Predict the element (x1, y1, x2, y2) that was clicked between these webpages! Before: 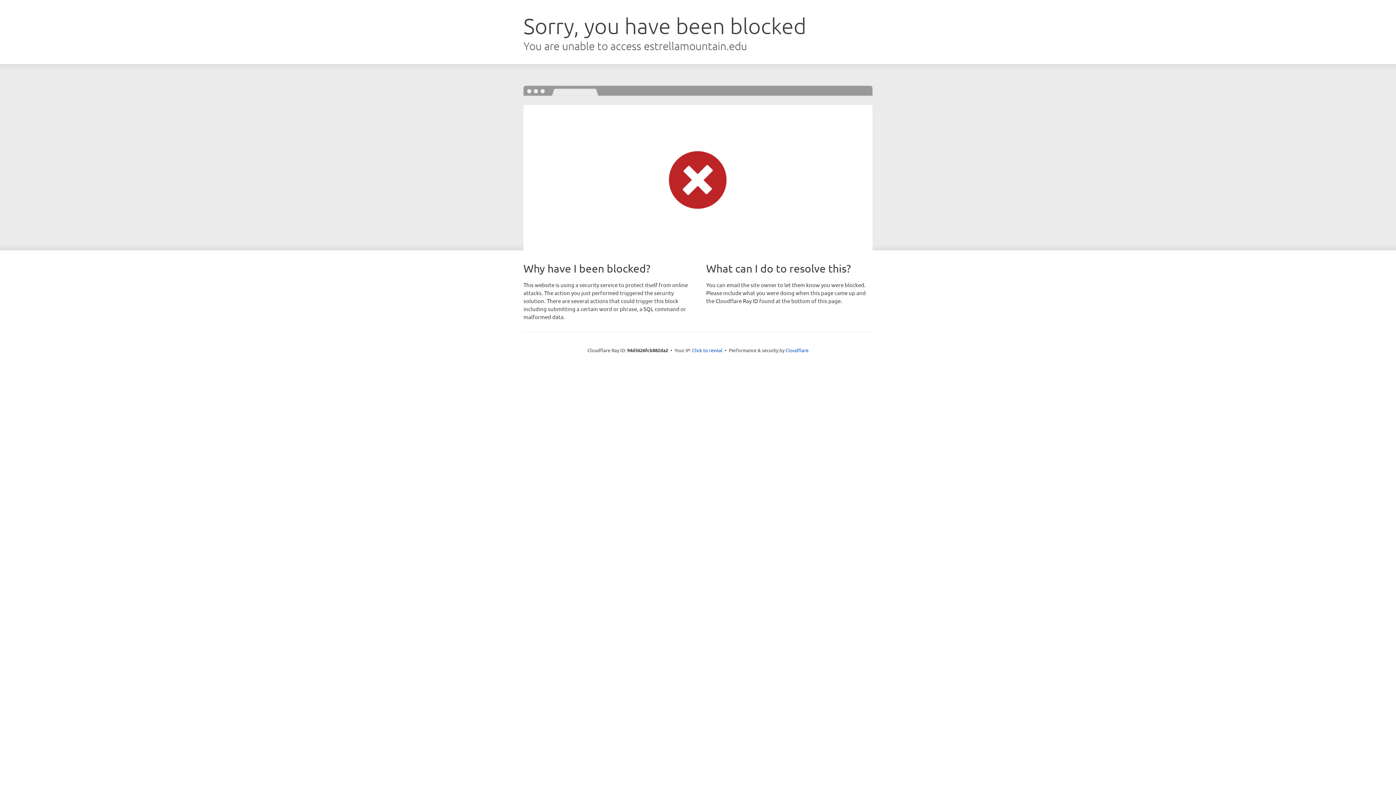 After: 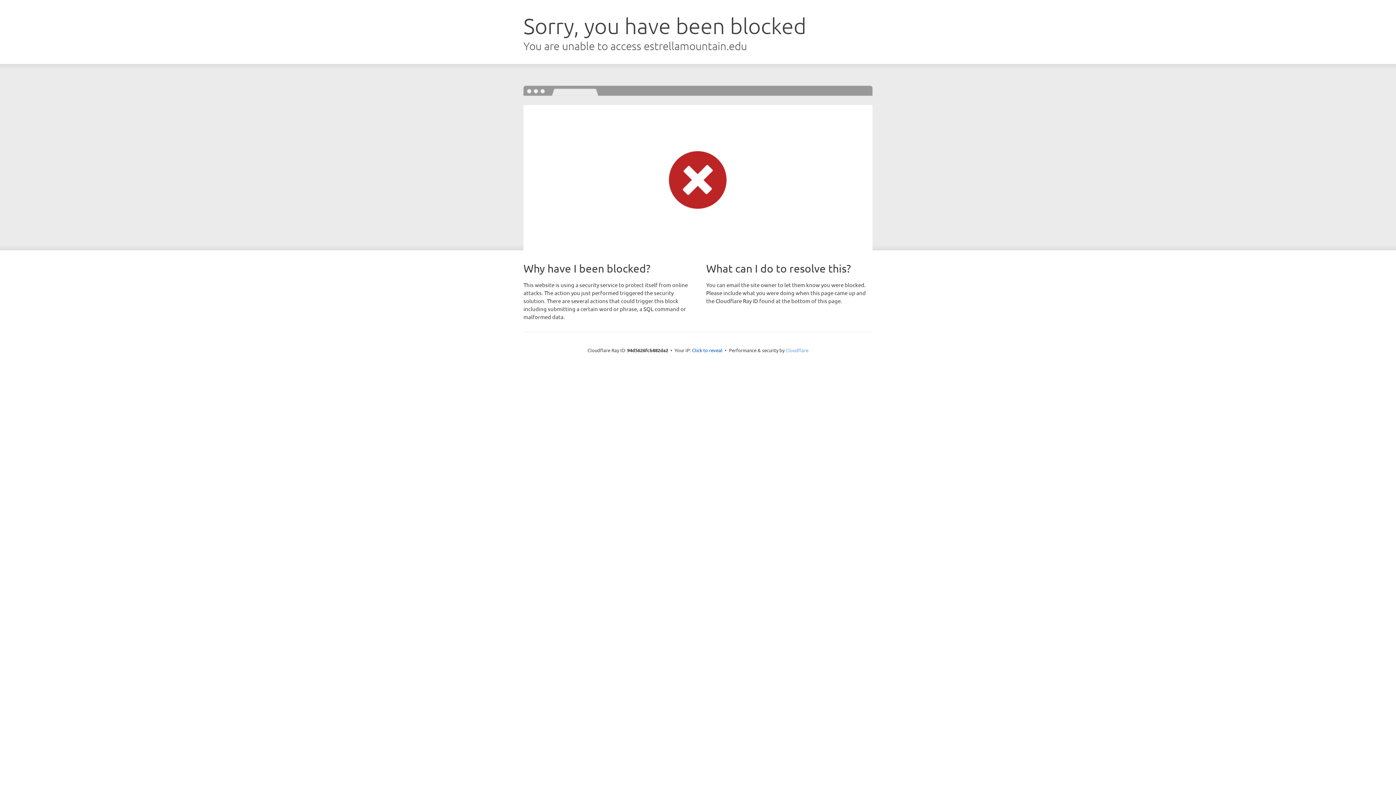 Action: label: Cloudflare bbox: (785, 347, 808, 353)